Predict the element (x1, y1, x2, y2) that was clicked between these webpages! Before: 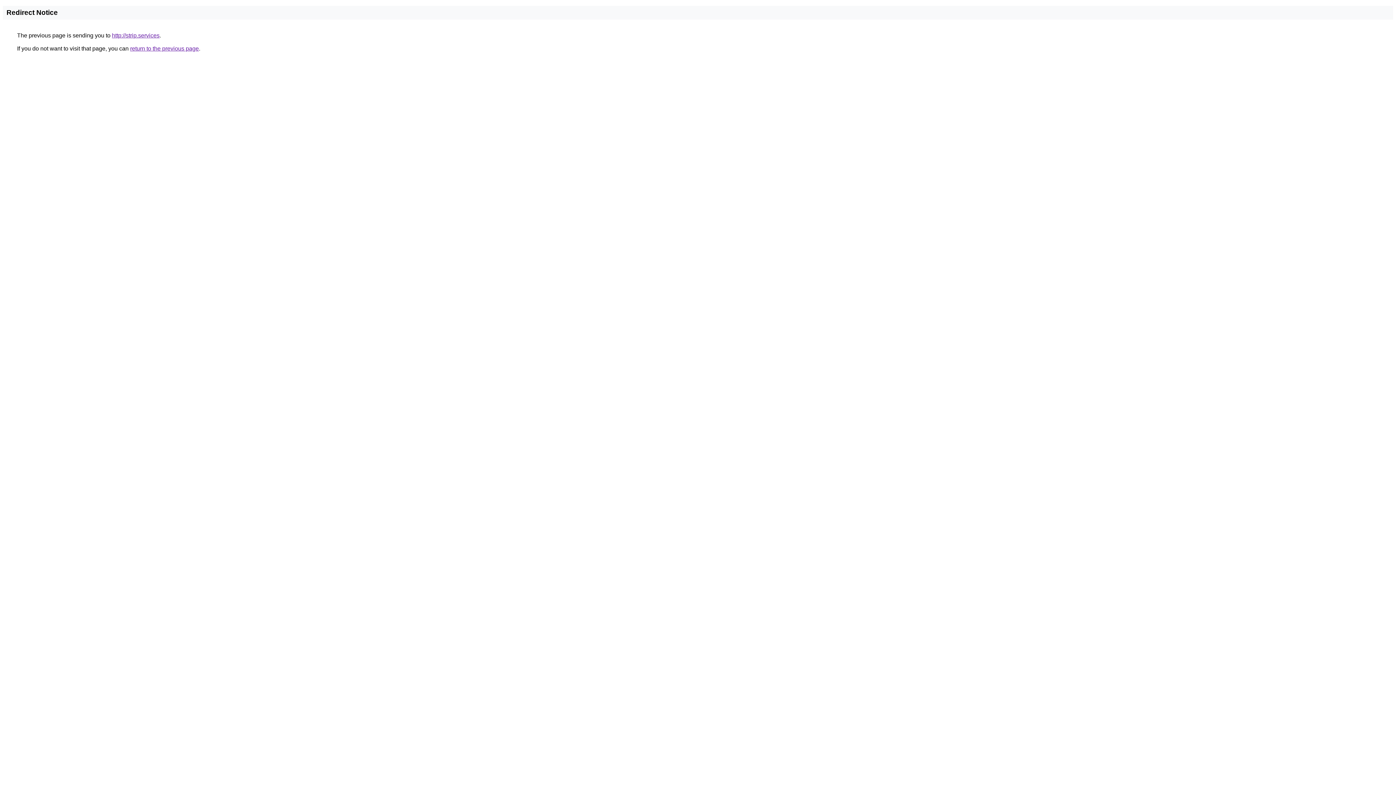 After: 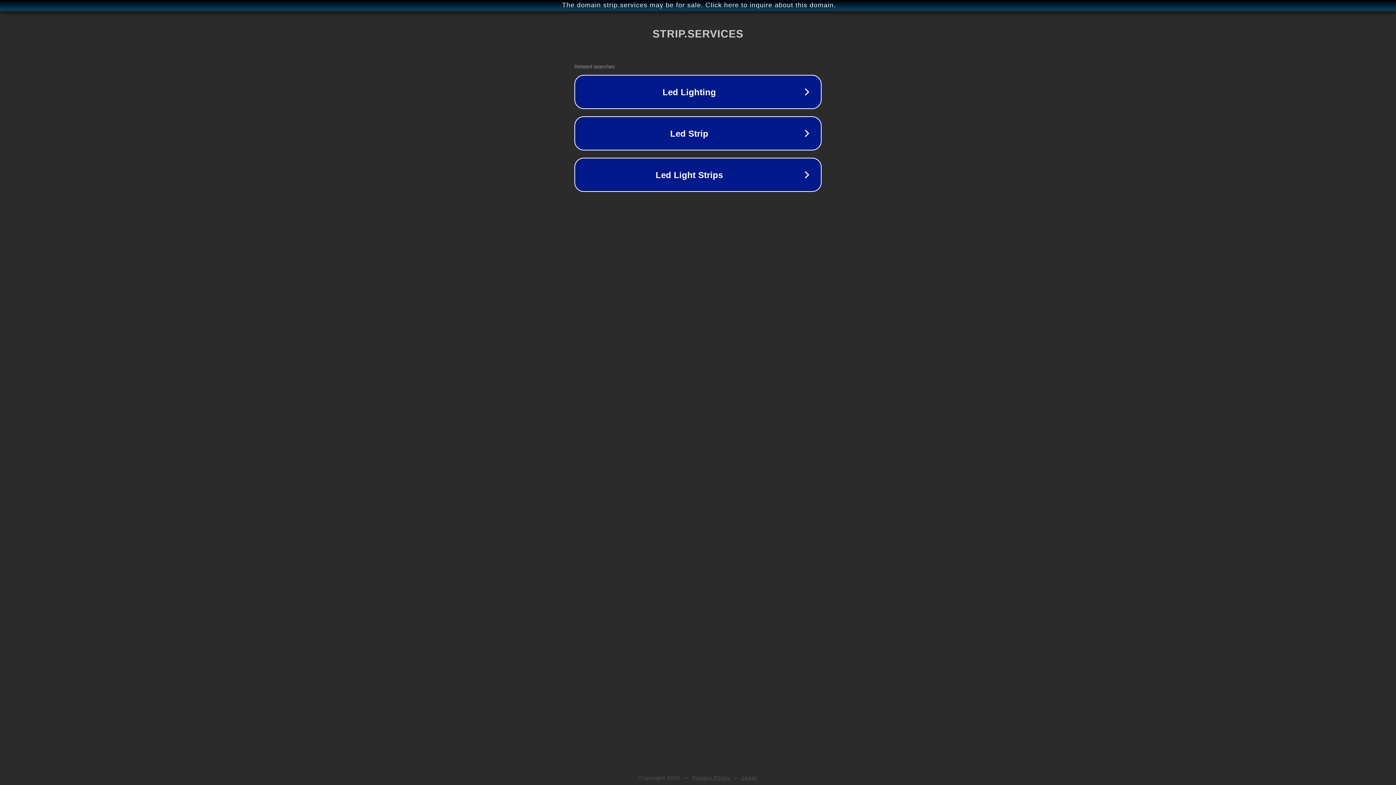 Action: bbox: (112, 32, 159, 38) label: http://strip.services